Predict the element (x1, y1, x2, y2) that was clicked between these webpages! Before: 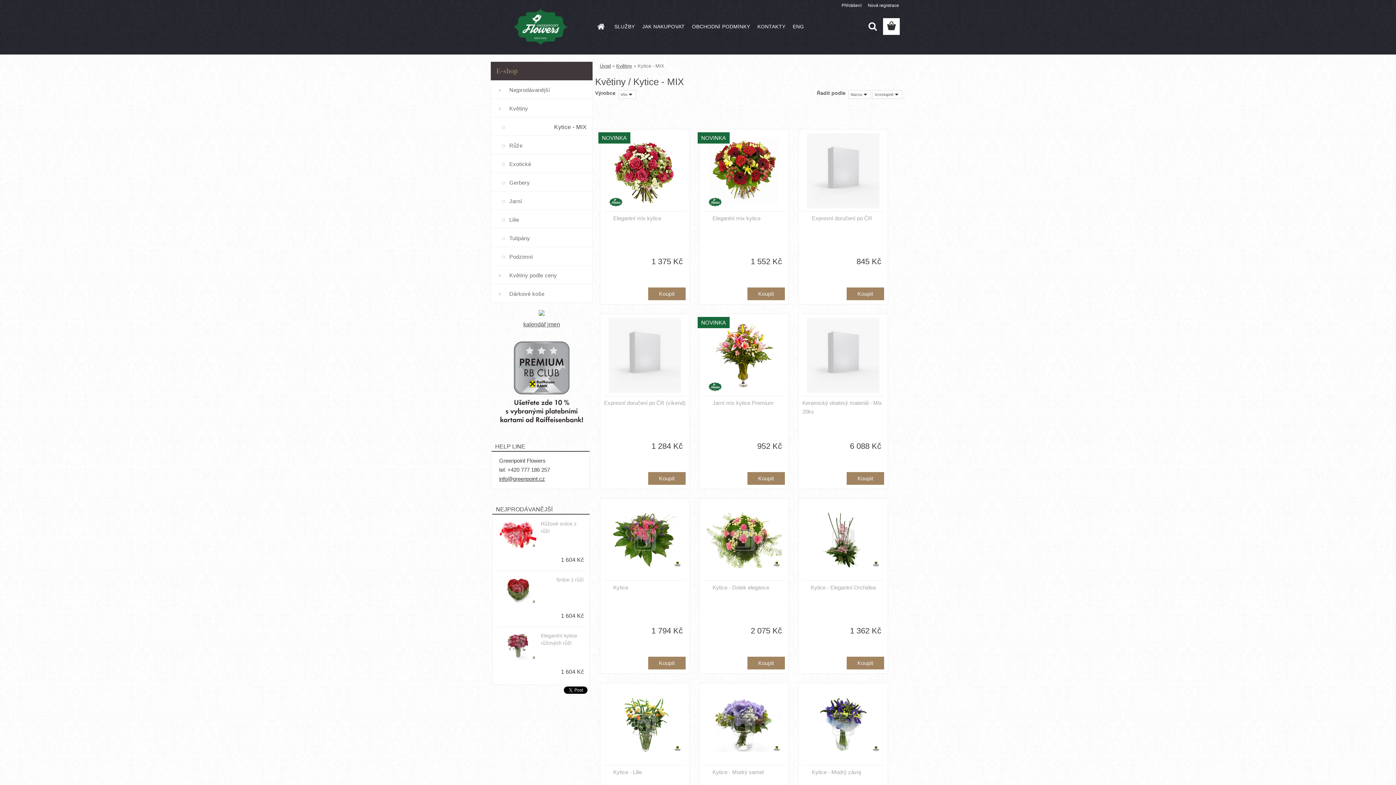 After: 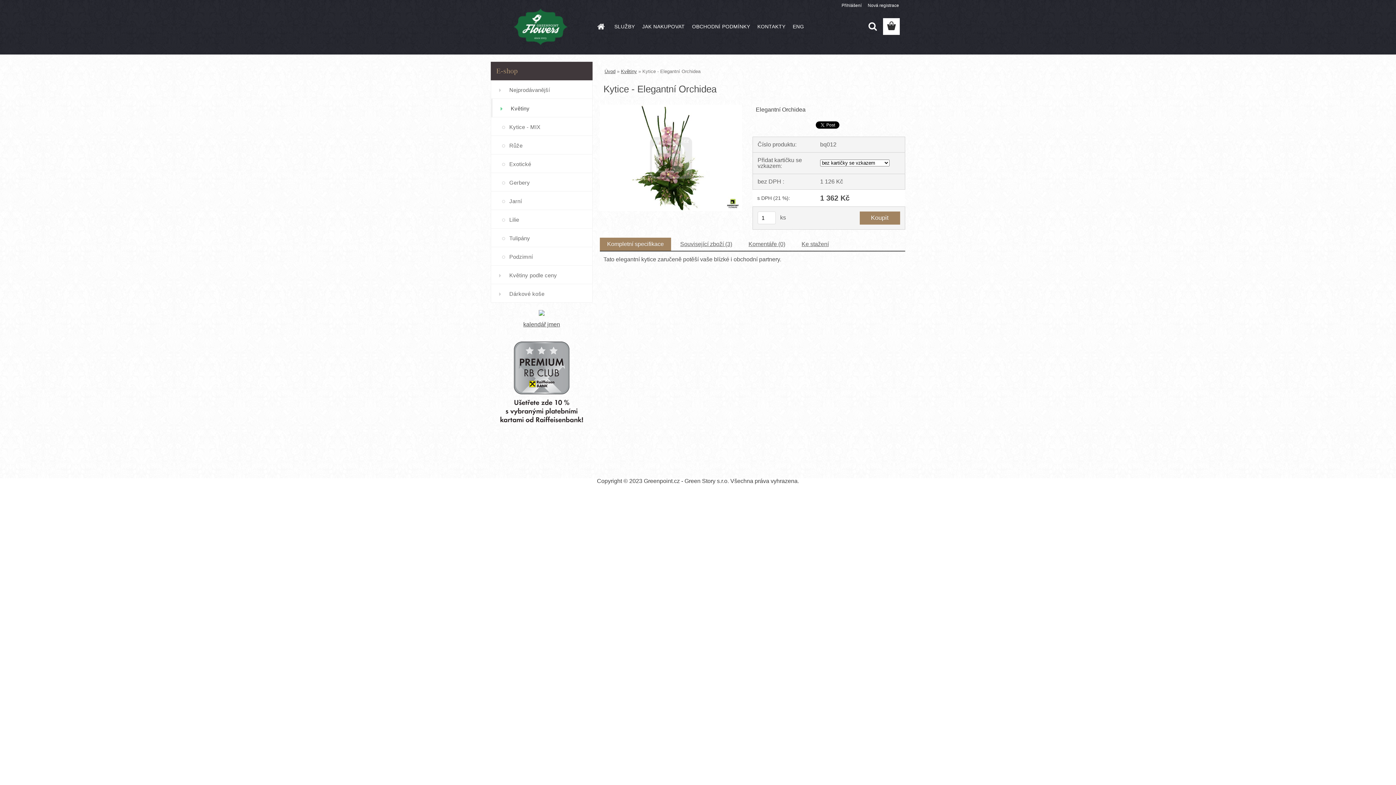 Action: label: Kytice - Elegantní Orchidea bbox: (810, 583, 876, 592)